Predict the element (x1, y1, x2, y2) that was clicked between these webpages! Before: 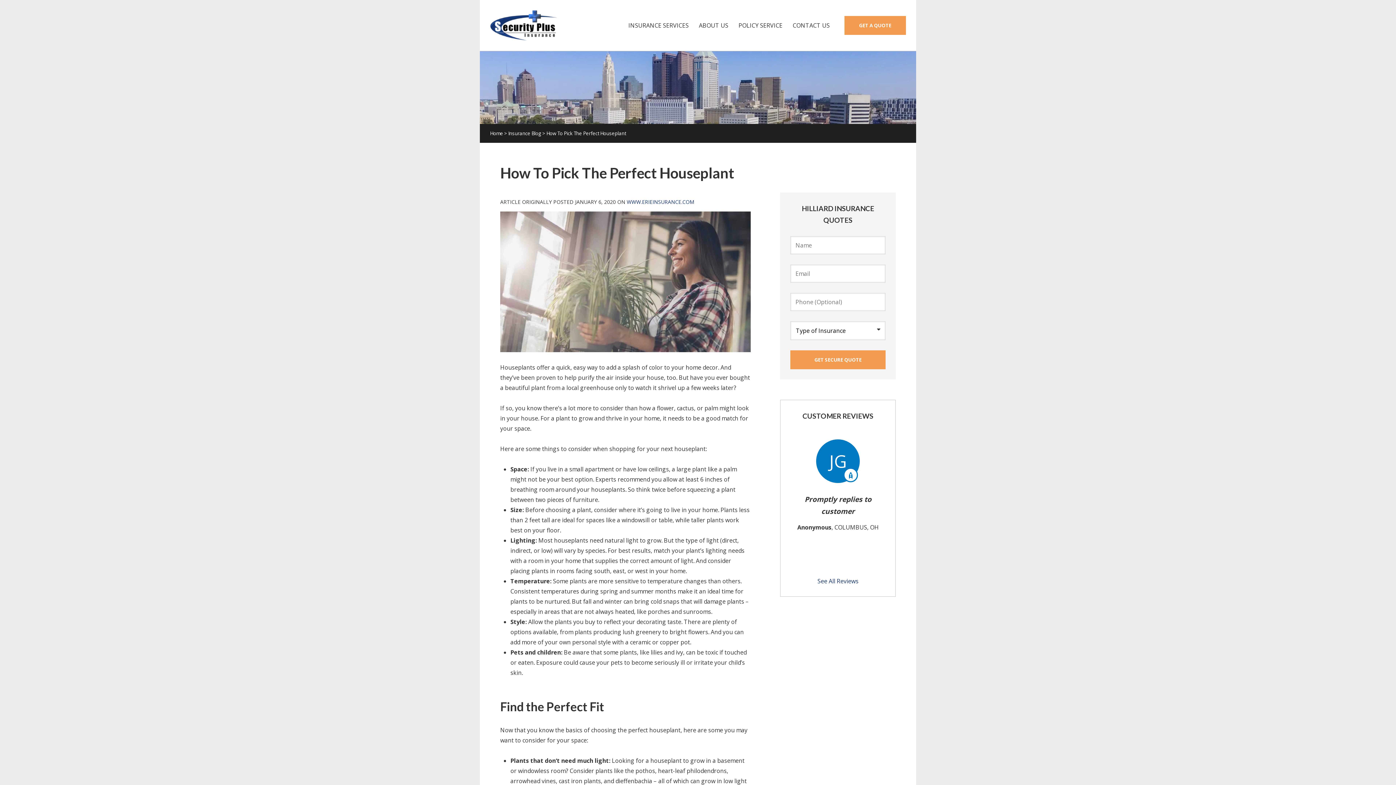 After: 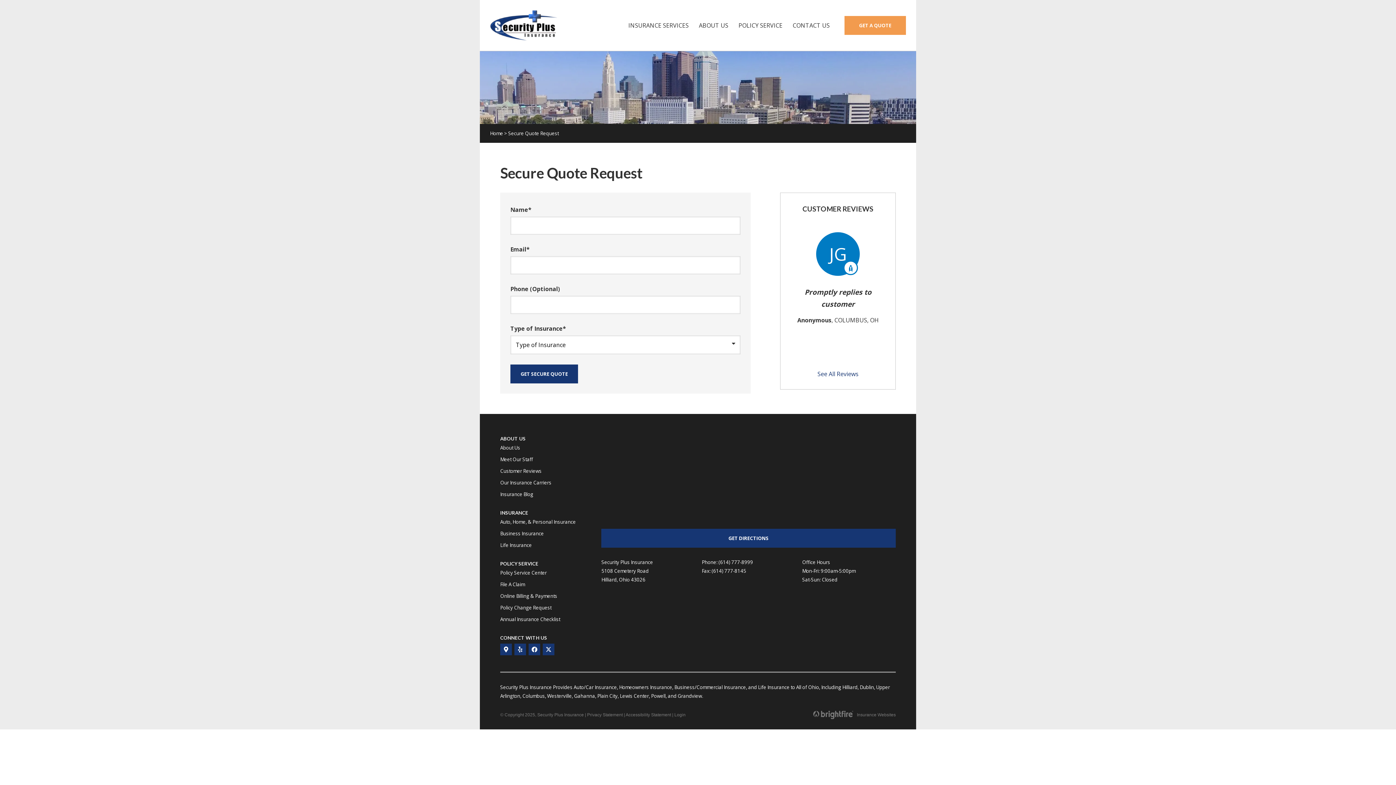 Action: label: GET A QUOTE bbox: (844, 16, 906, 34)